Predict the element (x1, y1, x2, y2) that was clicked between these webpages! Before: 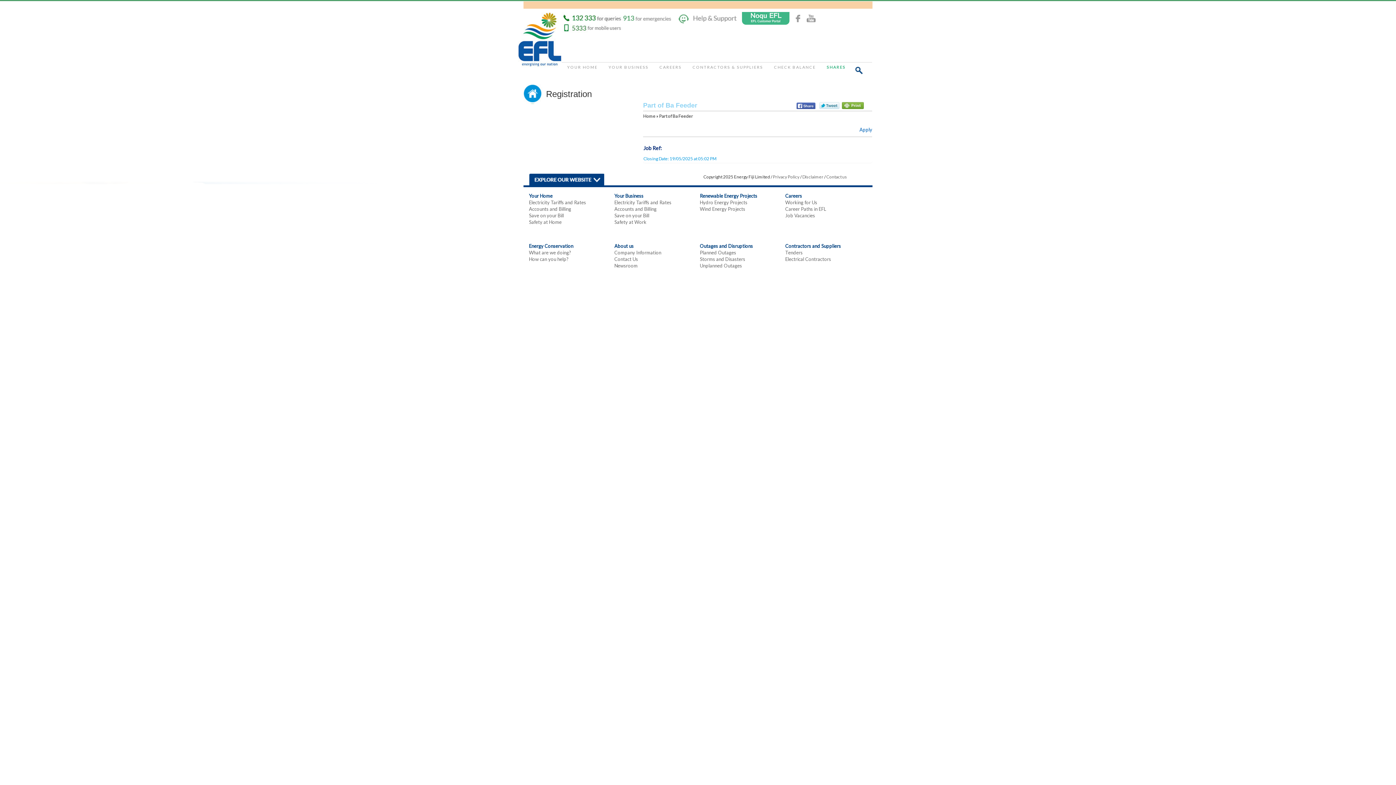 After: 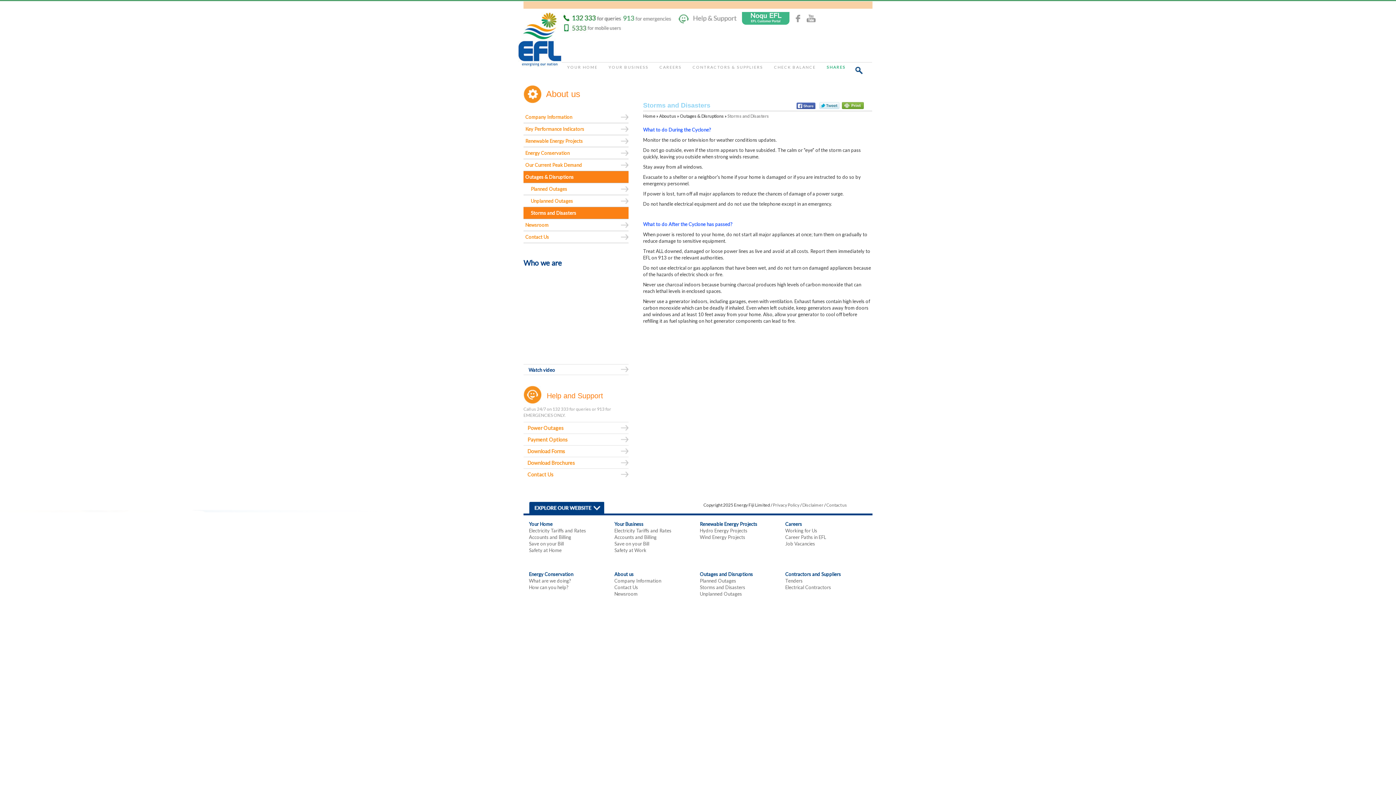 Action: label: Storms and Disasters bbox: (700, 256, 781, 262)